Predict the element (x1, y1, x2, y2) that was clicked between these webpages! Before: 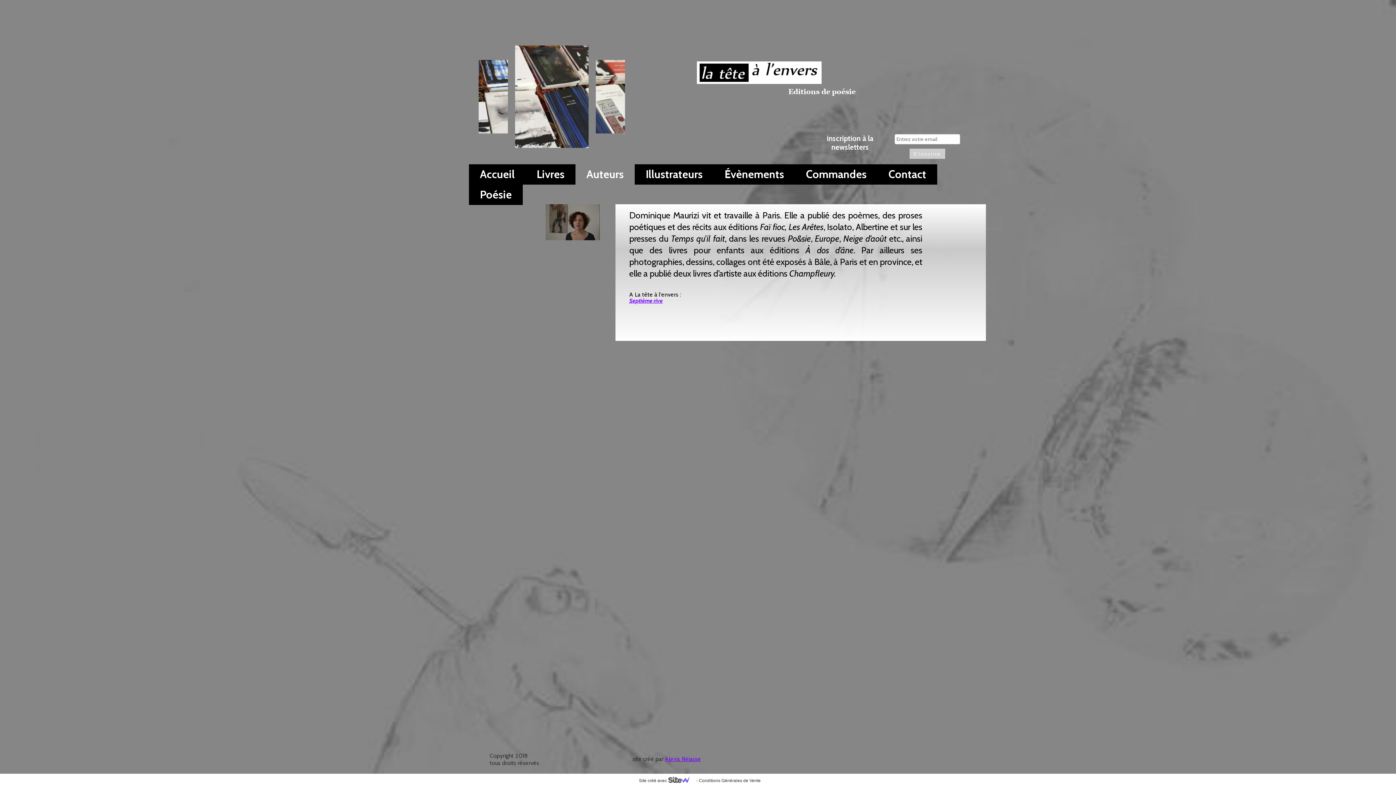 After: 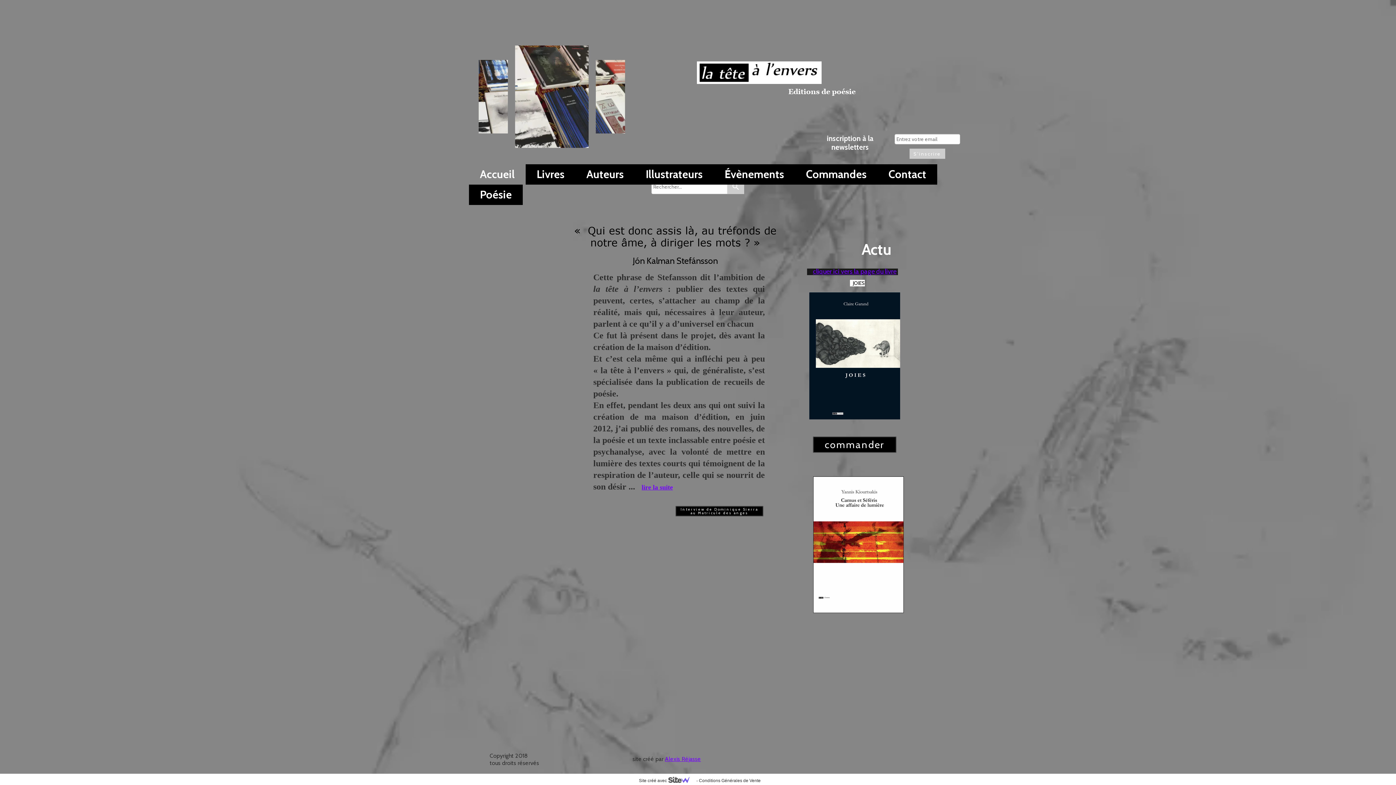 Action: label: Accueil bbox: (469, 164, 525, 184)